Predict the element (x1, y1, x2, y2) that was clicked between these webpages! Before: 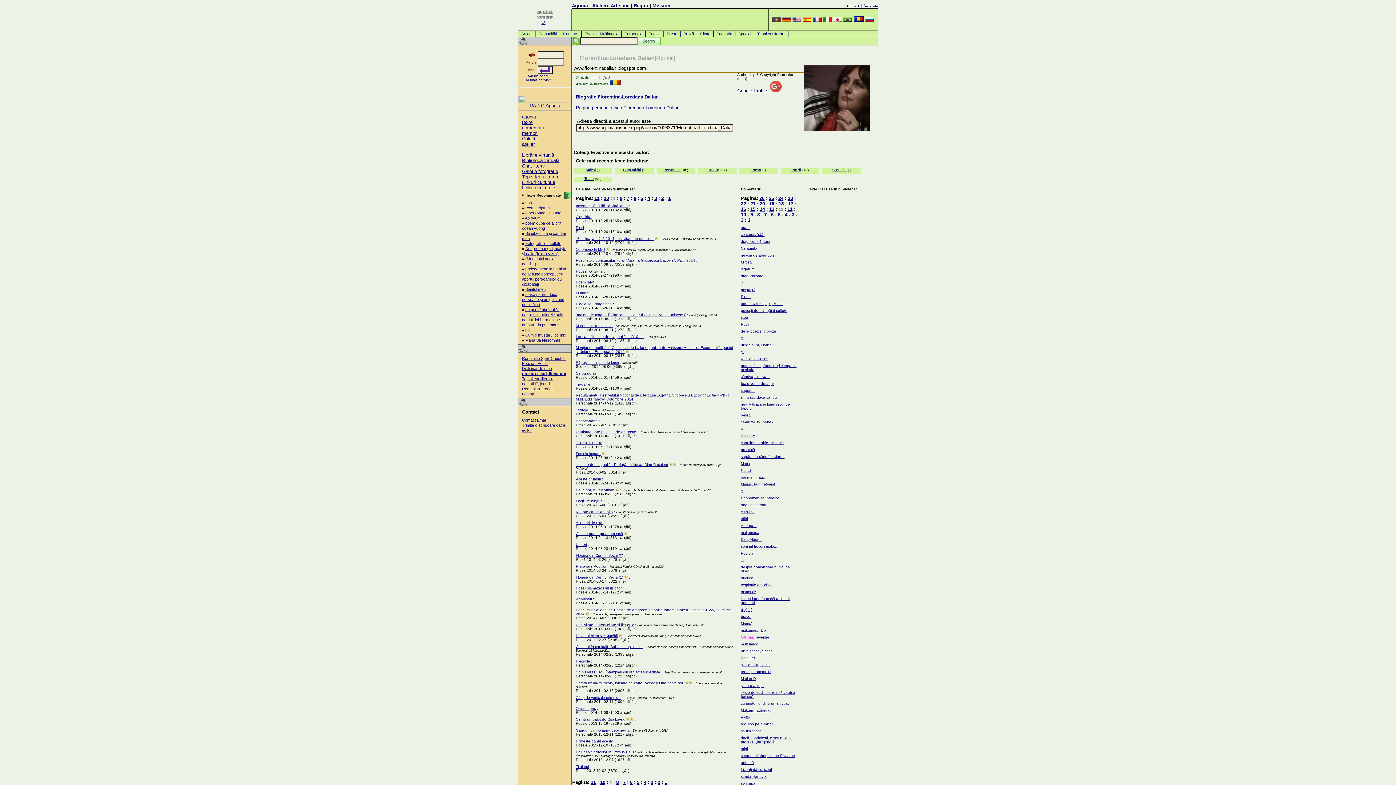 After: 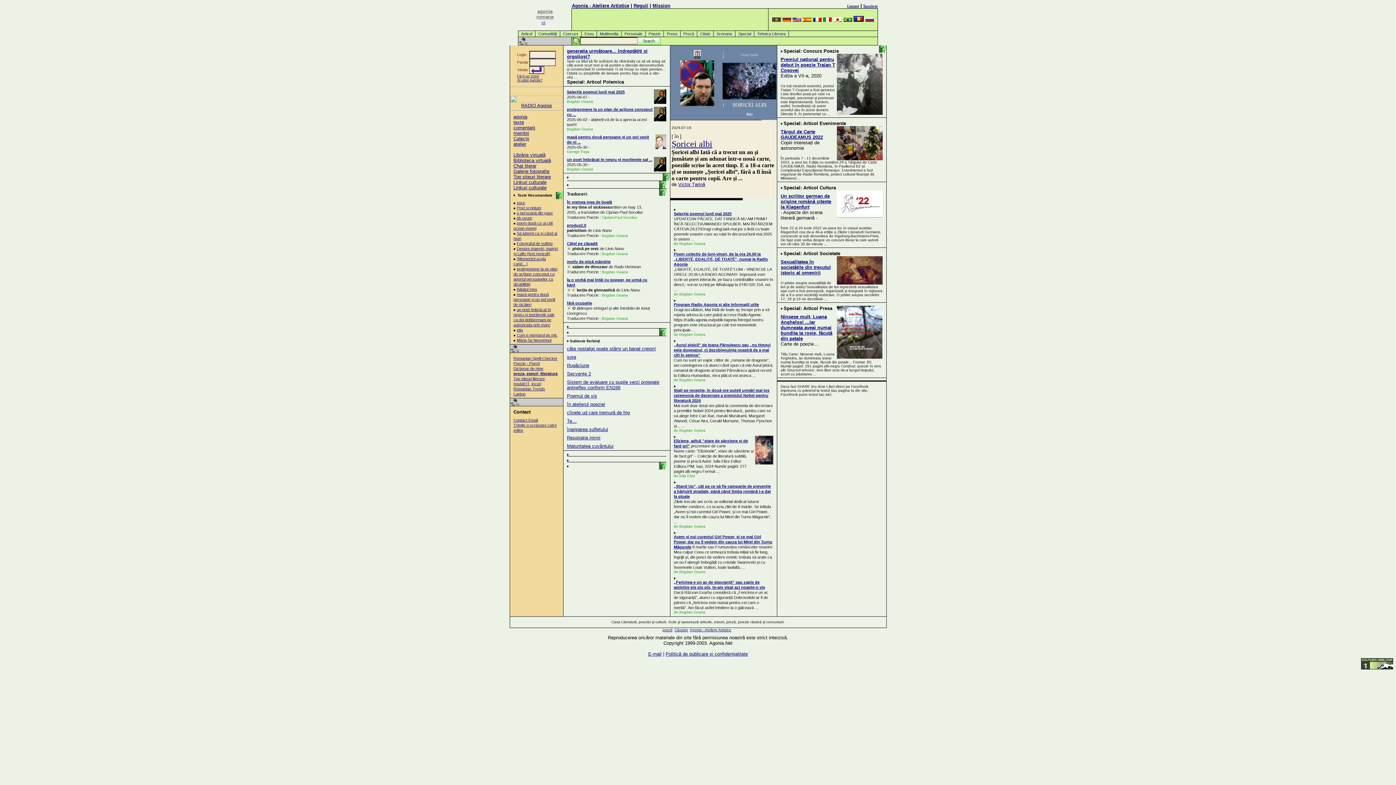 Action: bbox: (853, 17, 864, 22)